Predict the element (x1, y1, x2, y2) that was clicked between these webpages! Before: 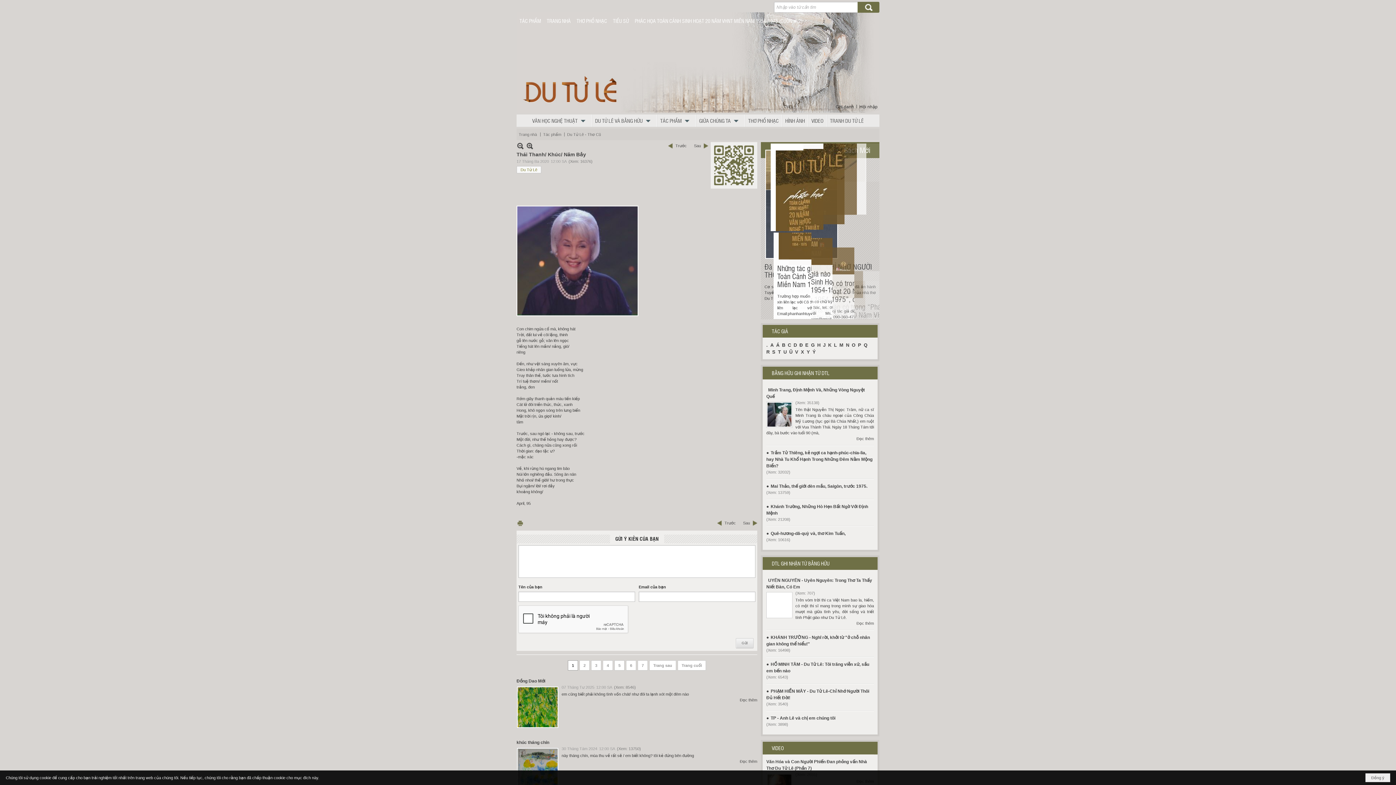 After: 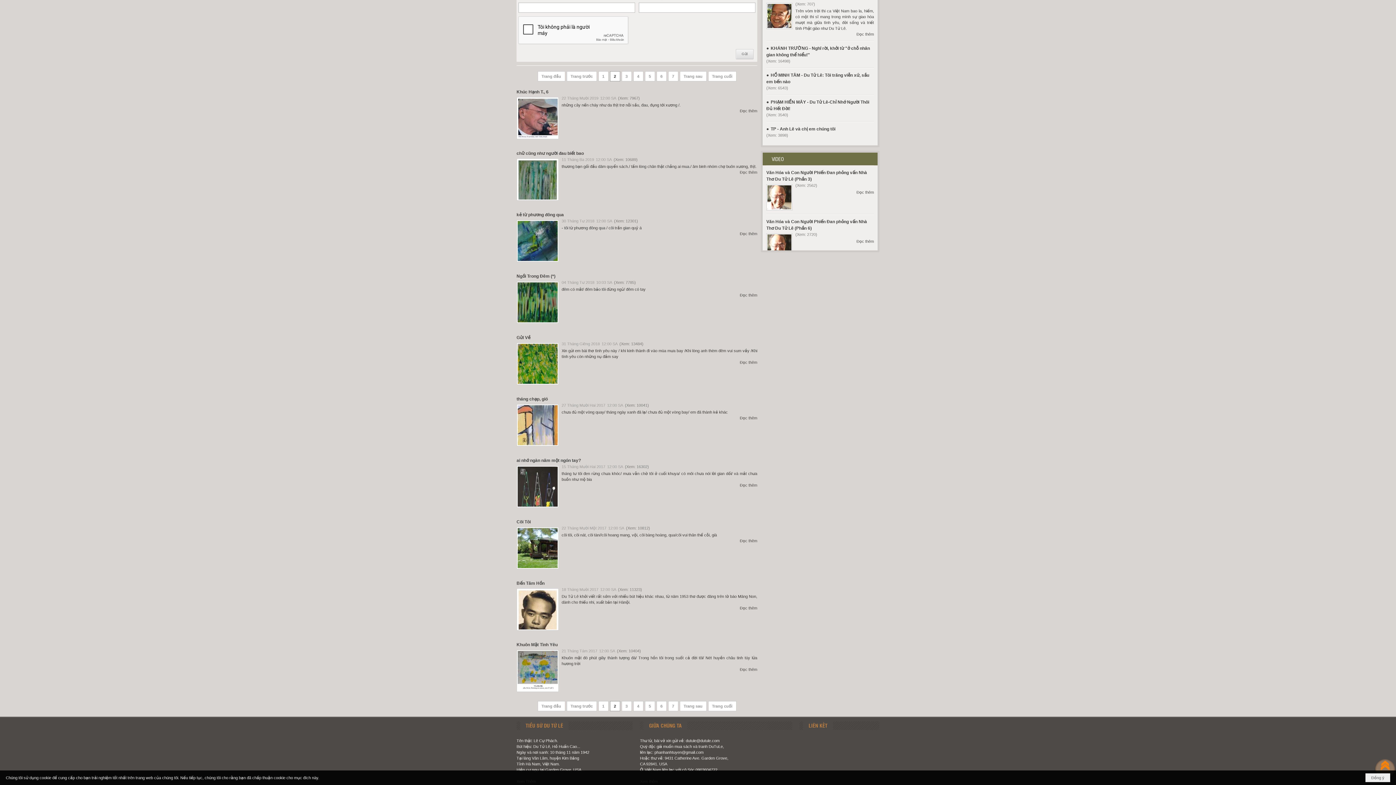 Action: label: 2 bbox: (579, 660, 589, 670)